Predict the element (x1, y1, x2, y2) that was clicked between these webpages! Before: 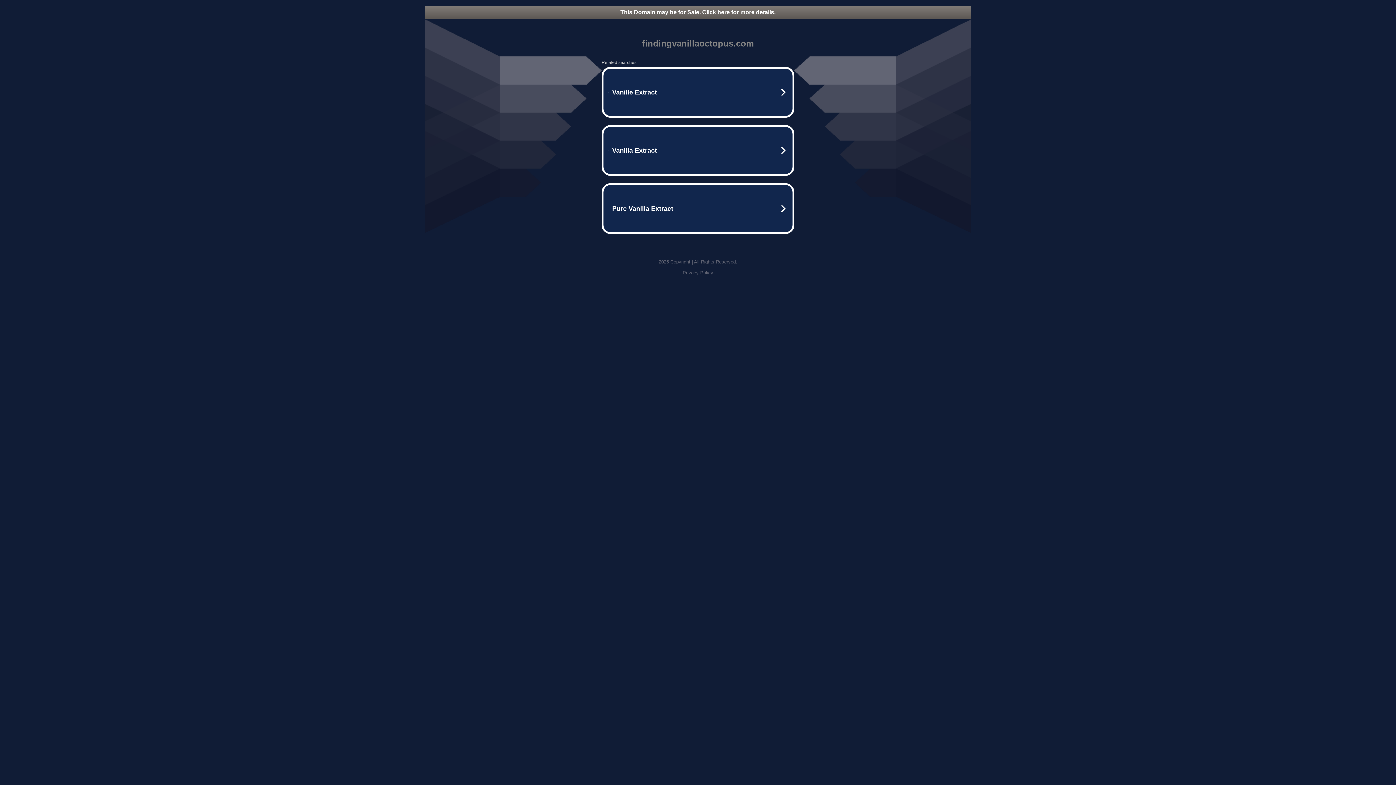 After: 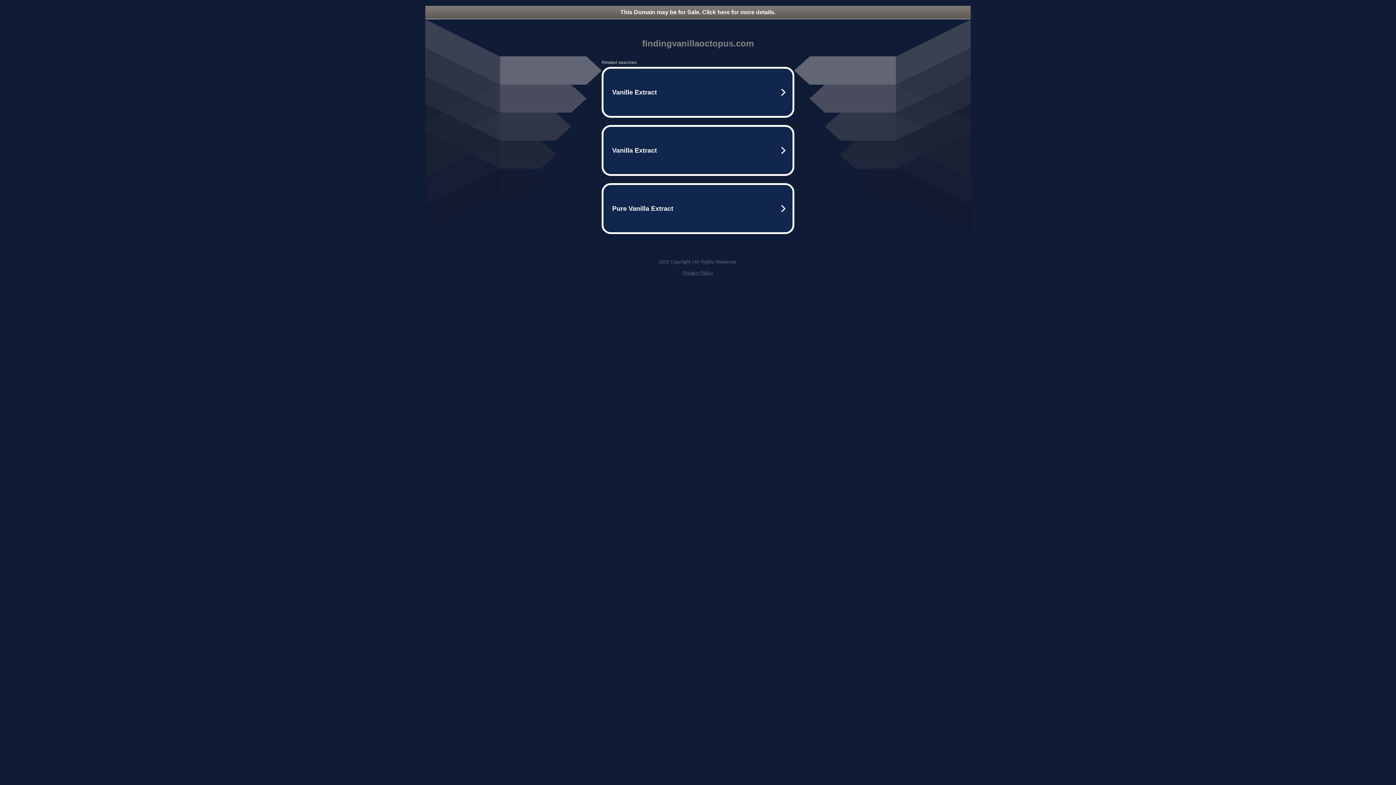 Action: bbox: (425, 5, 970, 18) label: This Domain may be for Sale. Click here for more details.